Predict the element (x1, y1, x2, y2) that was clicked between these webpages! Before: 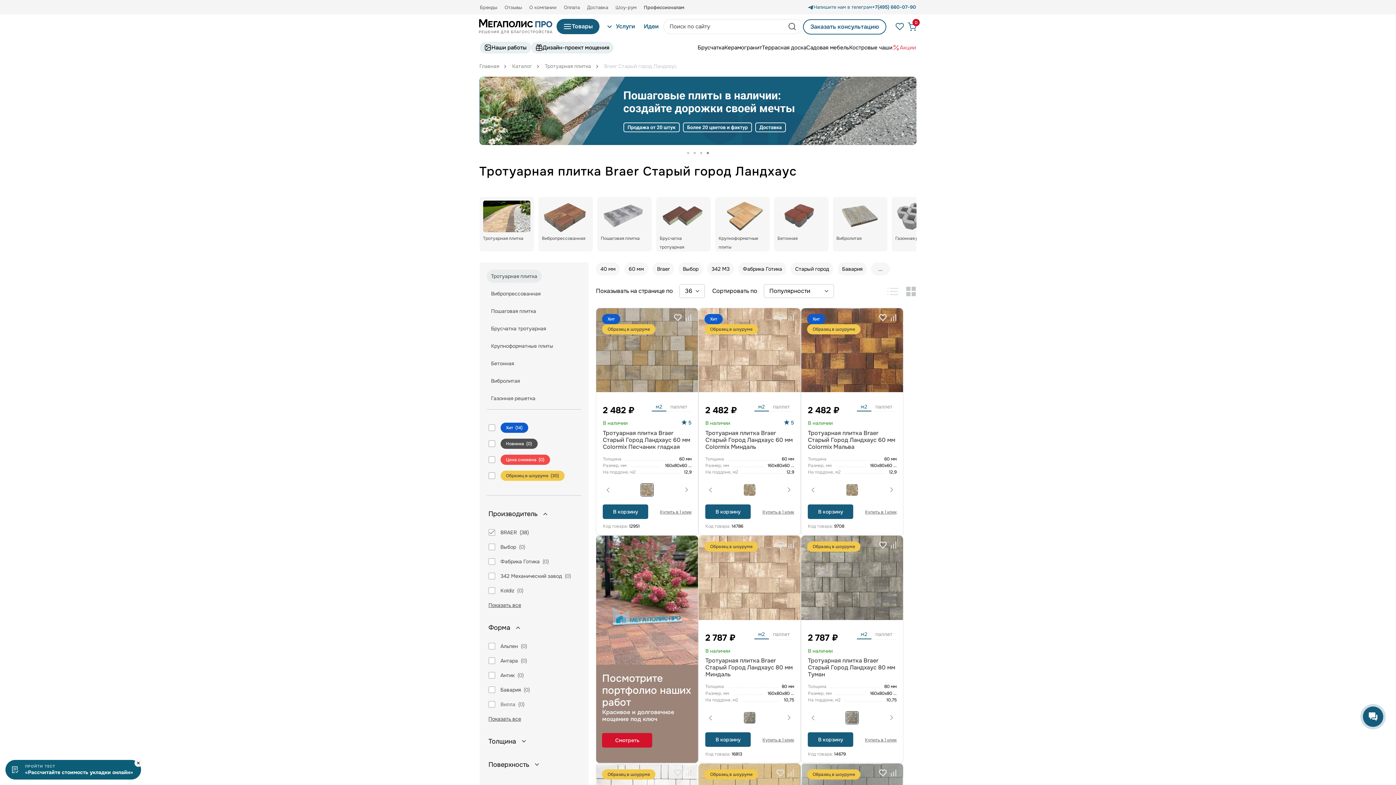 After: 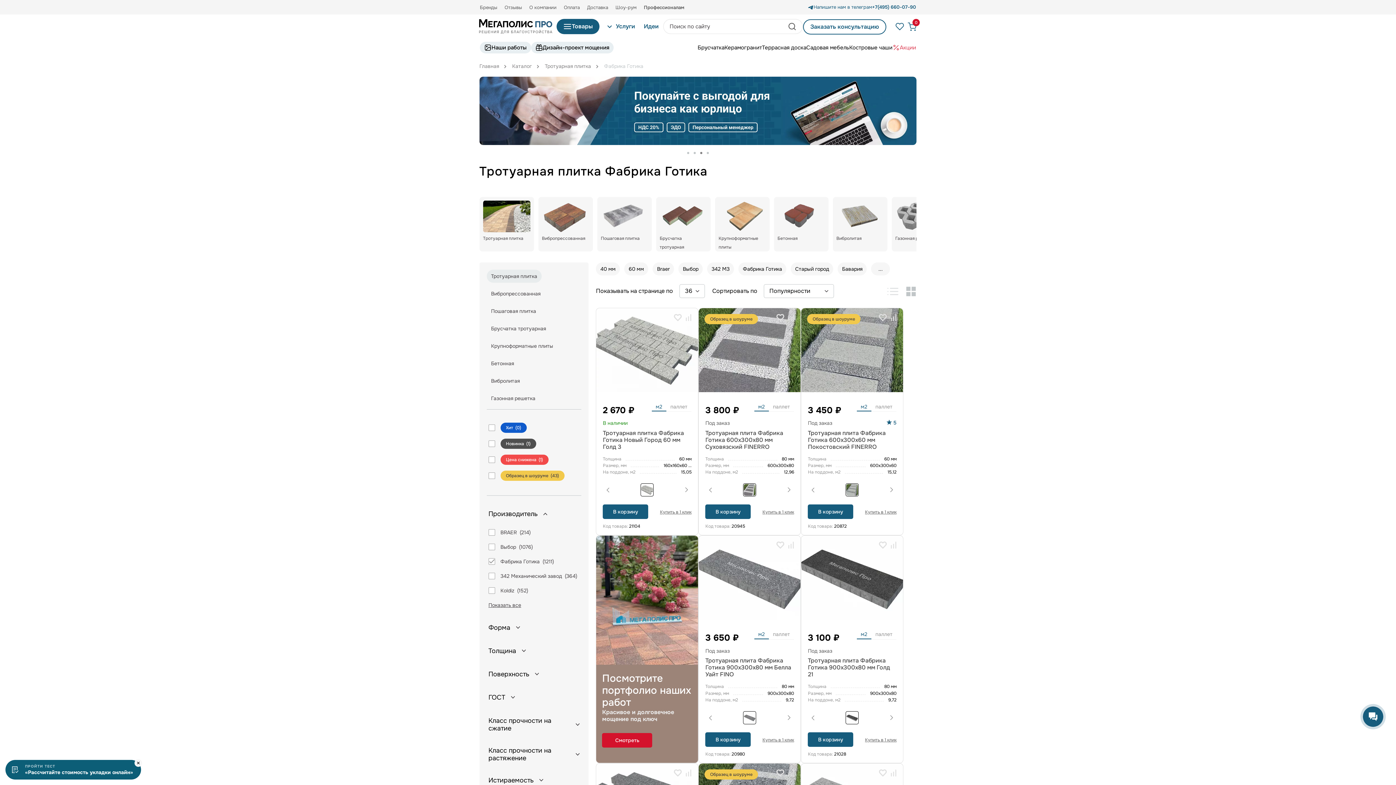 Action: bbox: (500, 558, 539, 564) label: Фабрика Готика